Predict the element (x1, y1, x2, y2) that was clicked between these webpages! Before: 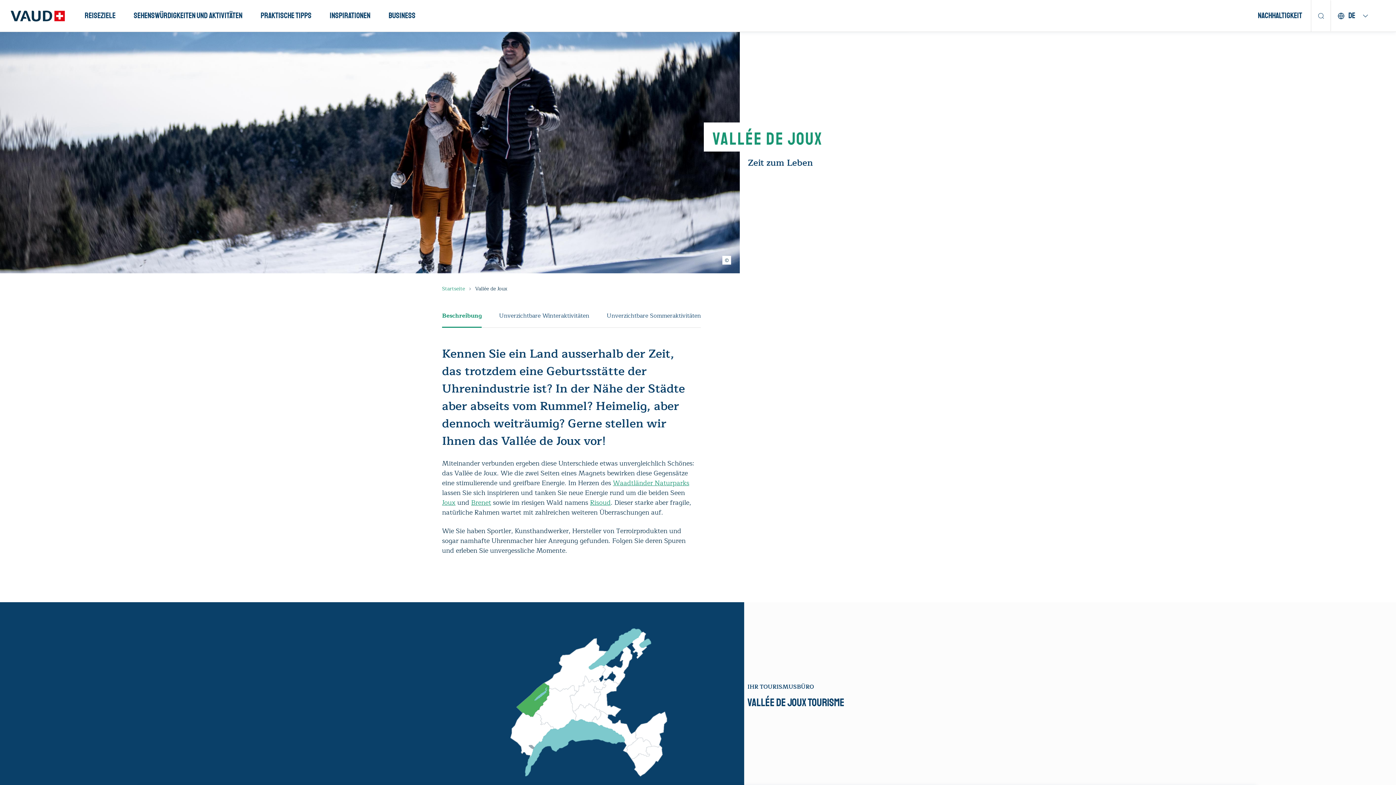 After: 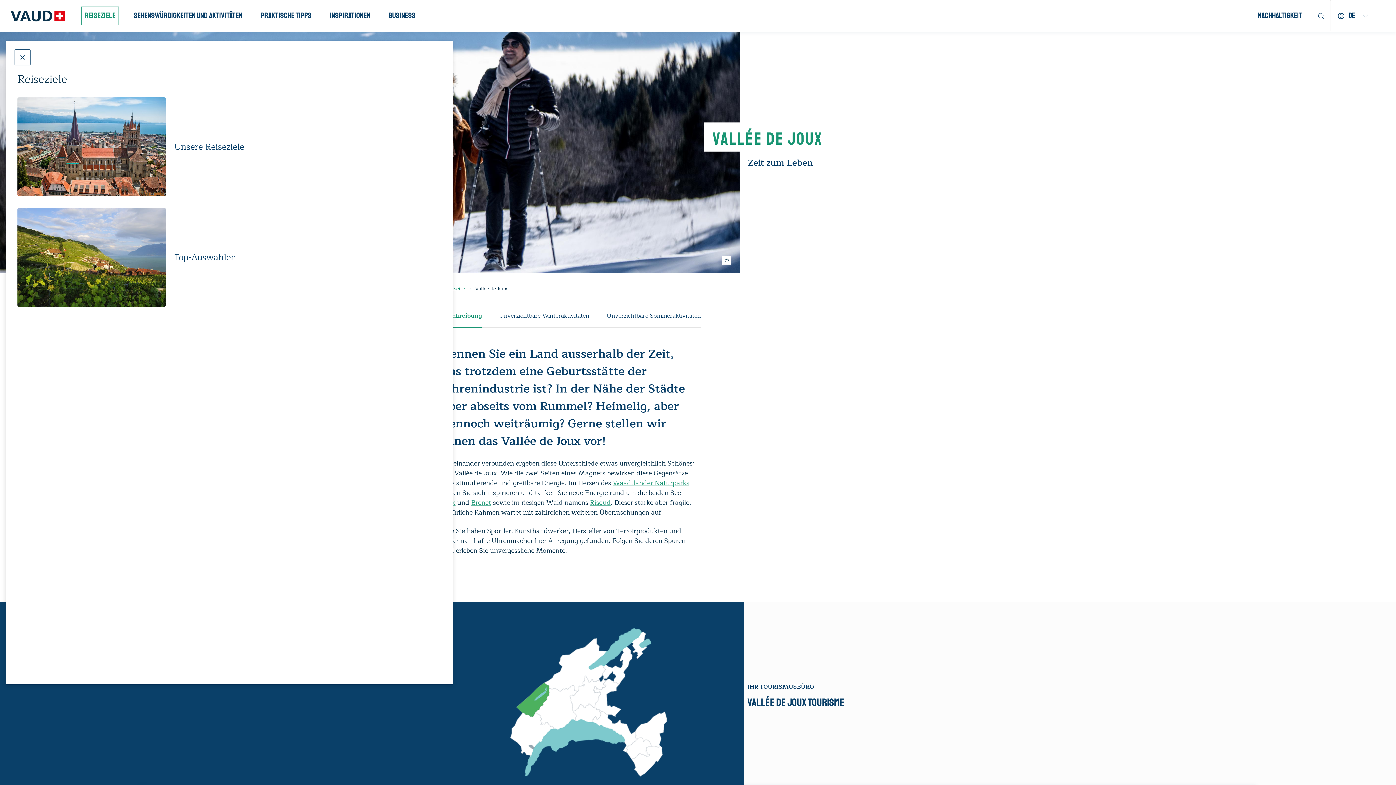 Action: label: REISEZIELE bbox: (81, 6, 118, 25)